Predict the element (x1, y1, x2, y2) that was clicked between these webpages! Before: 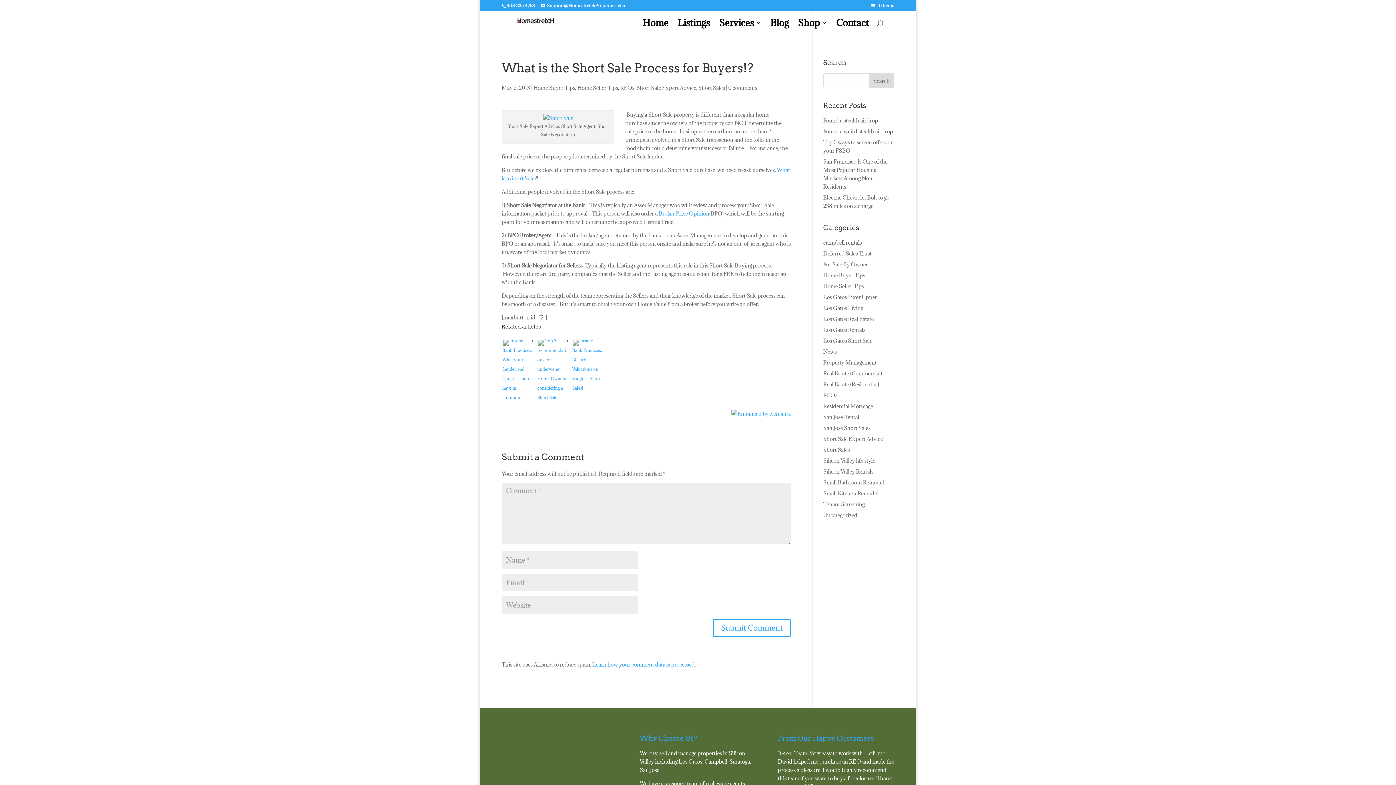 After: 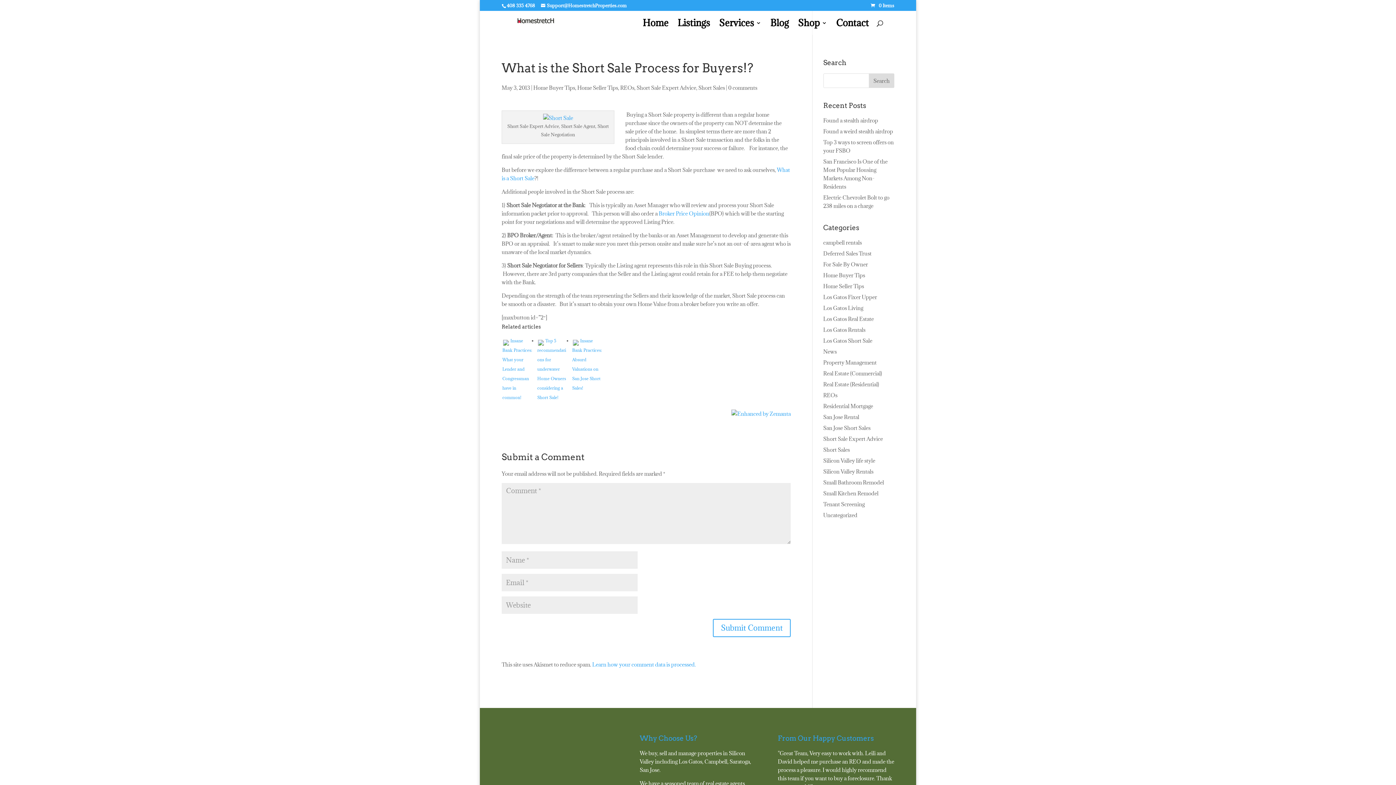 Action: bbox: (572, 337, 579, 344)